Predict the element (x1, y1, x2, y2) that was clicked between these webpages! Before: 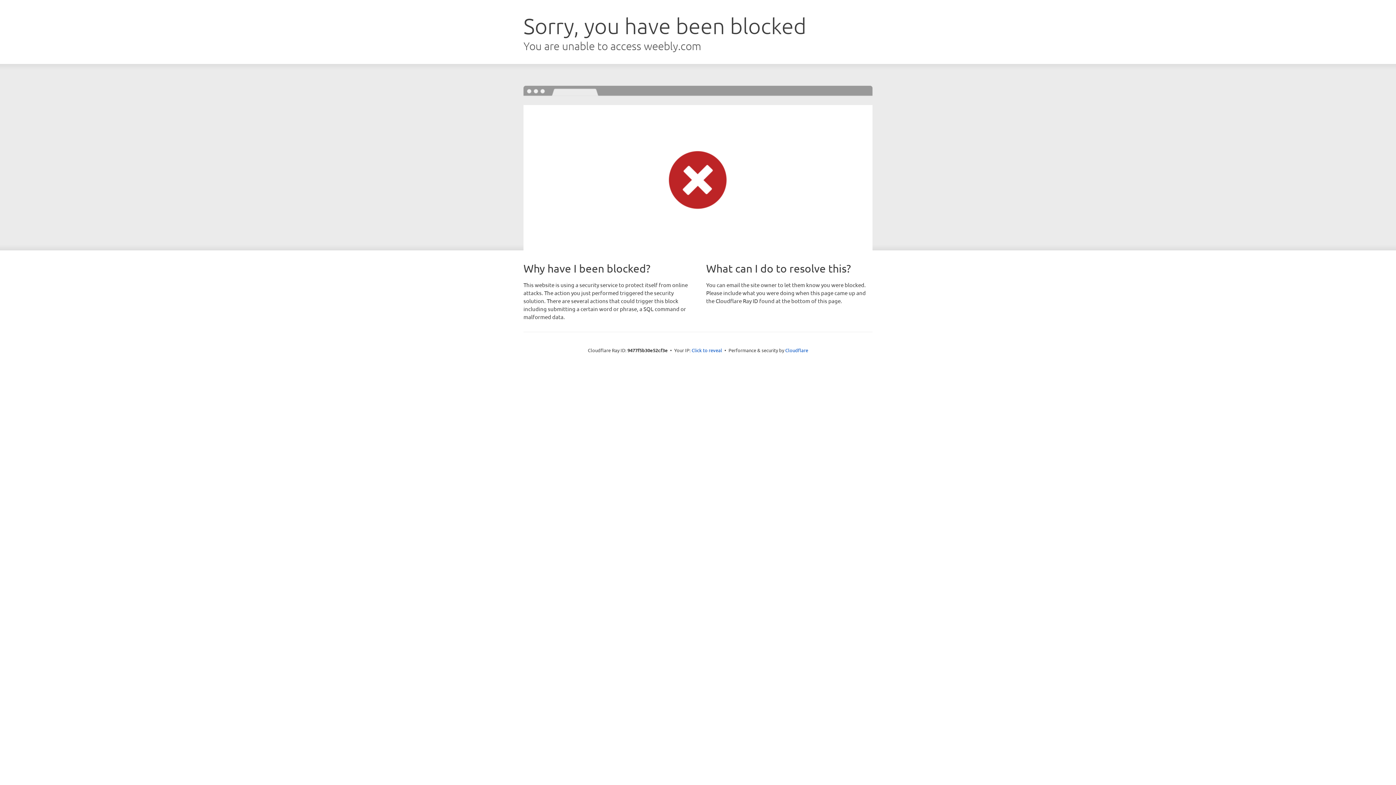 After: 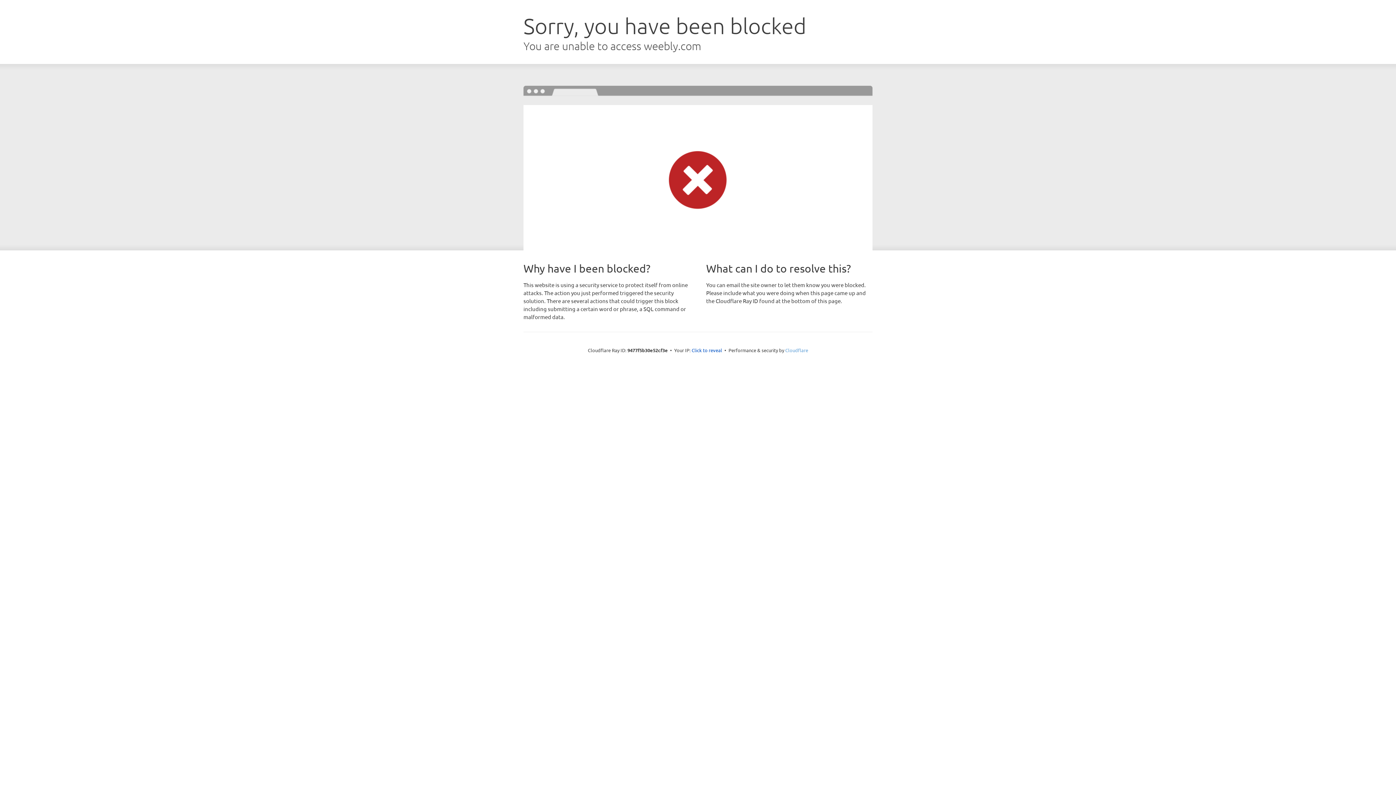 Action: bbox: (785, 347, 808, 353) label: Cloudflare